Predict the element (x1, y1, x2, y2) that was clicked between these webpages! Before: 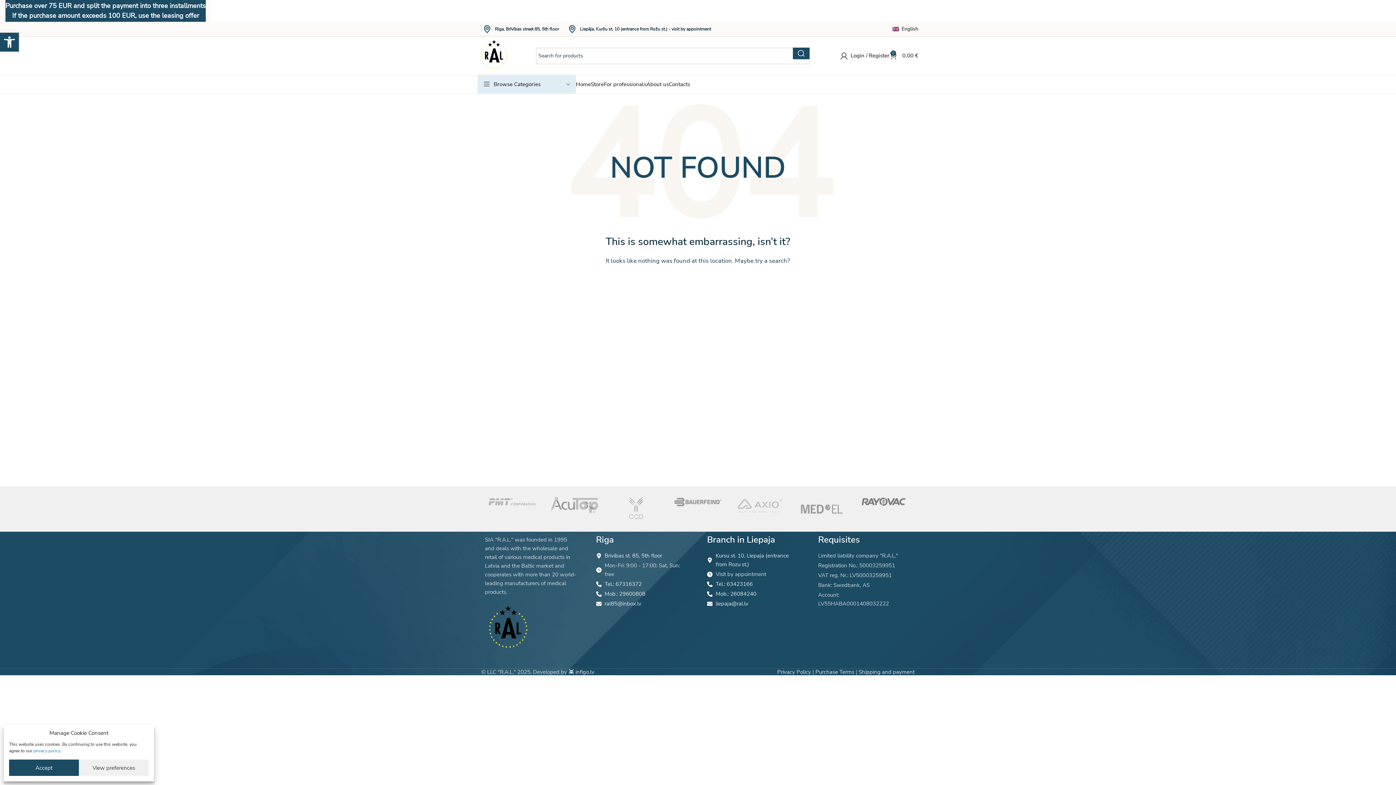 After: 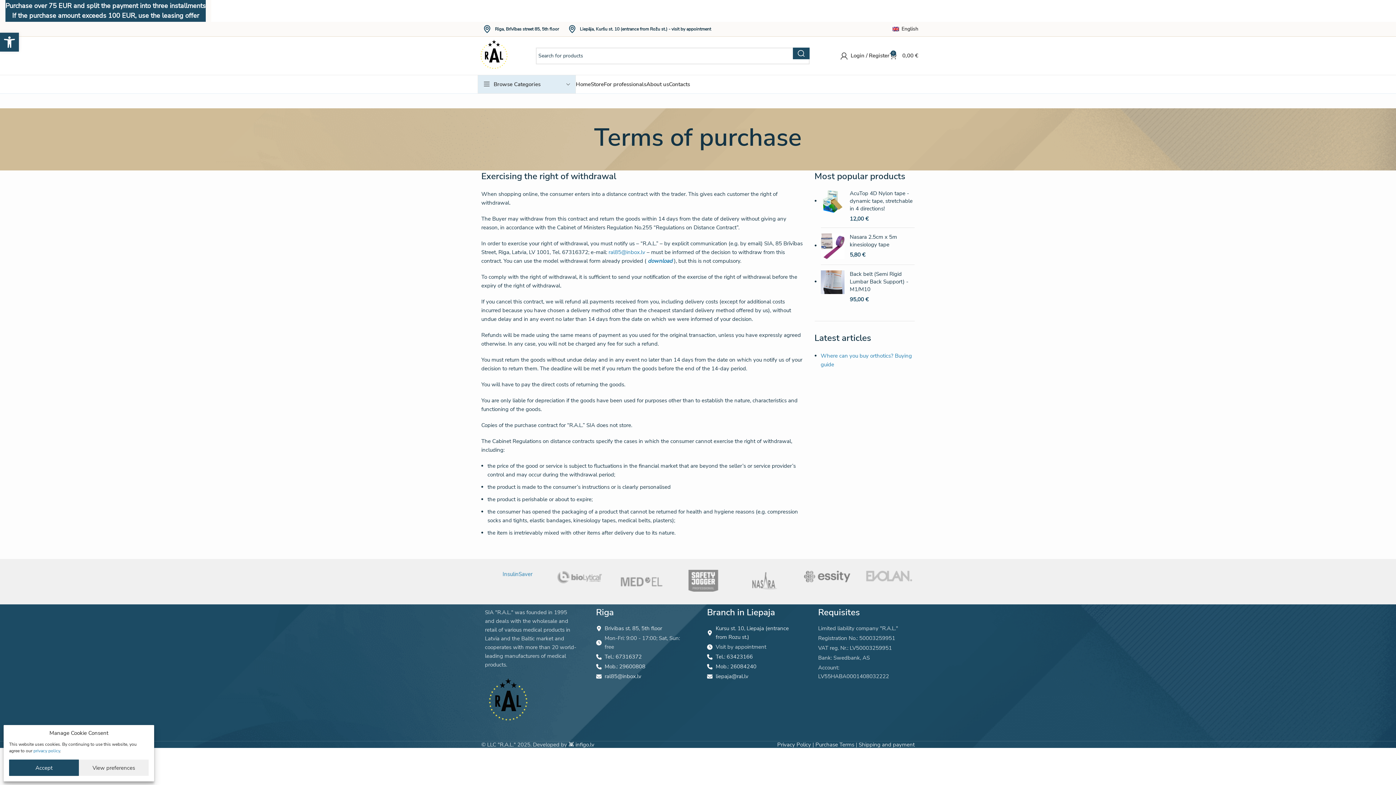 Action: label: Purchase Terms bbox: (815, 668, 854, 675)